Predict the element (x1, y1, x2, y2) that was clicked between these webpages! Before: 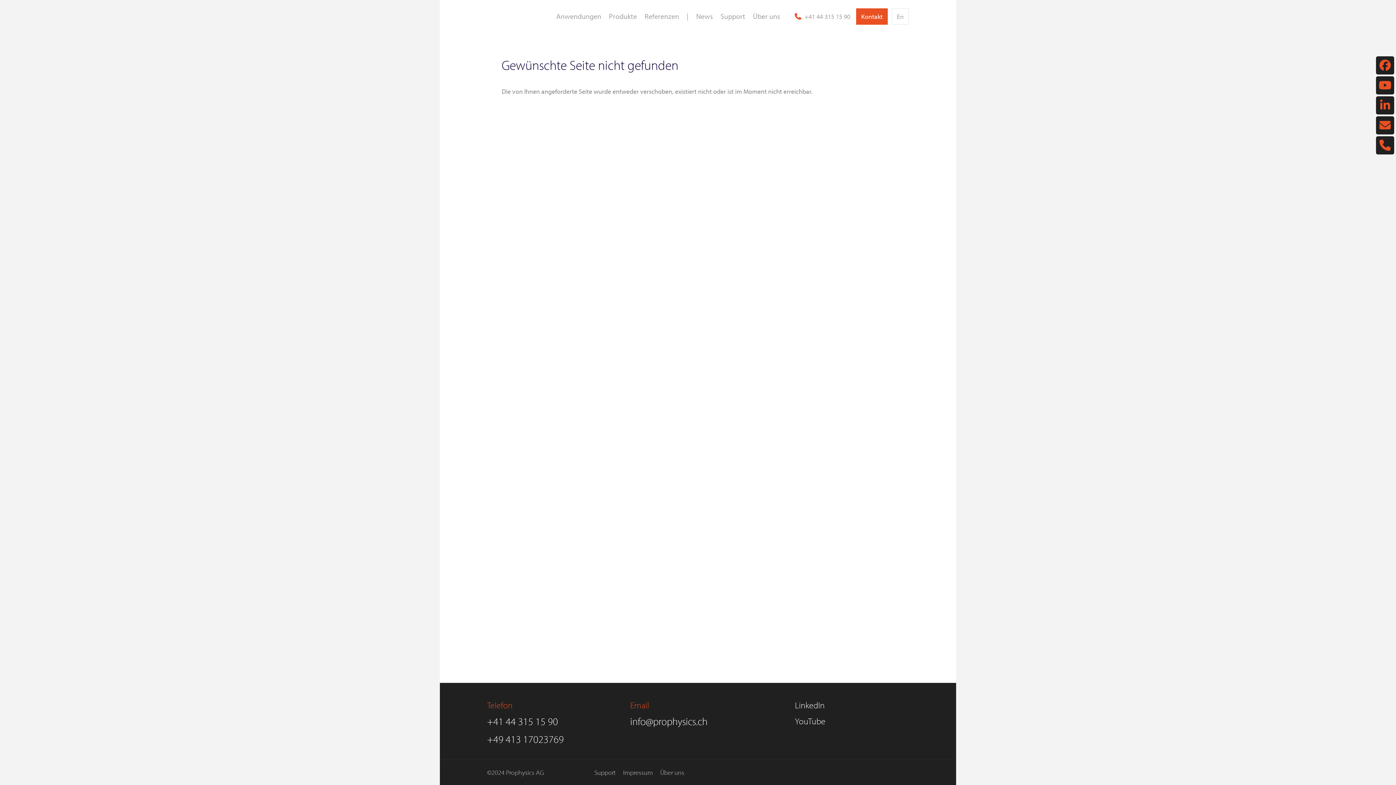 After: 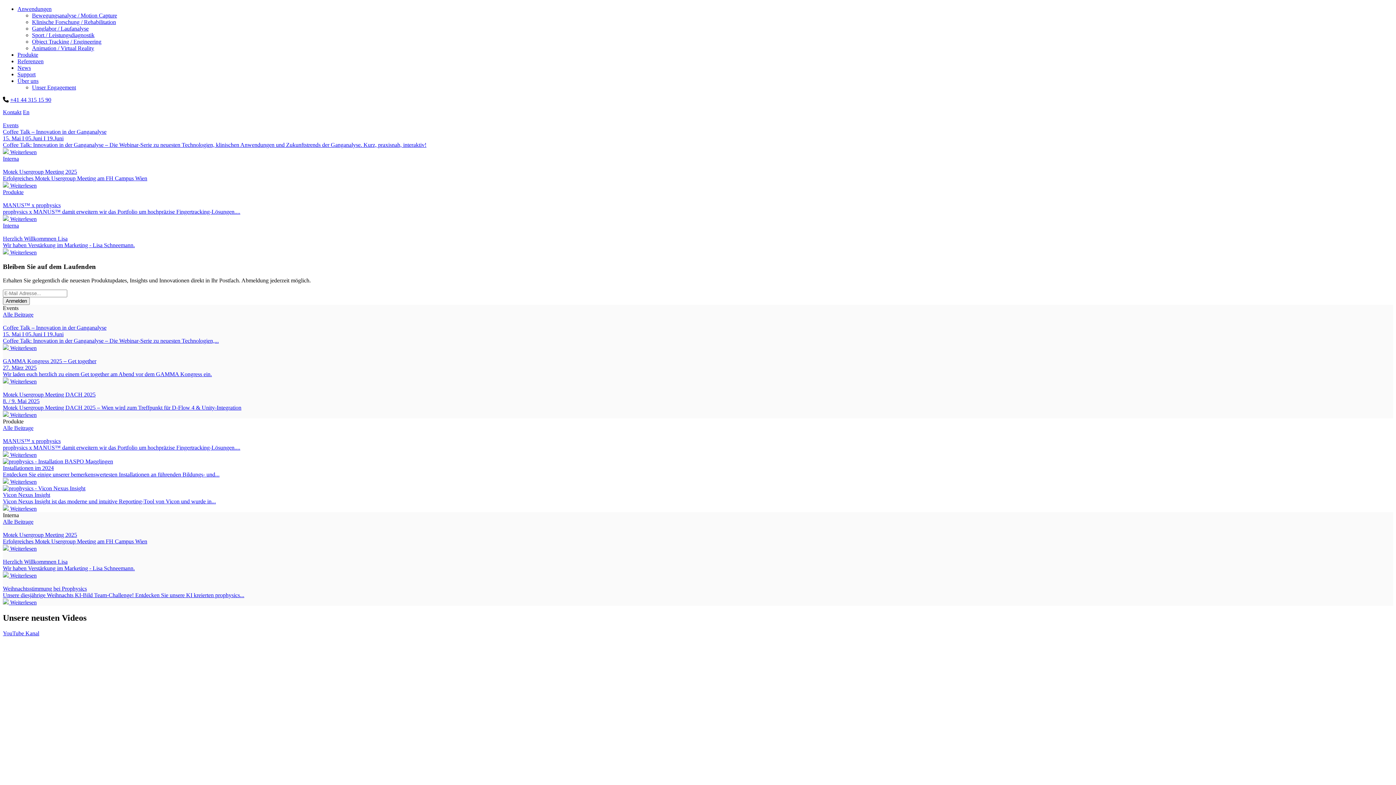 Action: bbox: (696, 11, 713, 20) label: News